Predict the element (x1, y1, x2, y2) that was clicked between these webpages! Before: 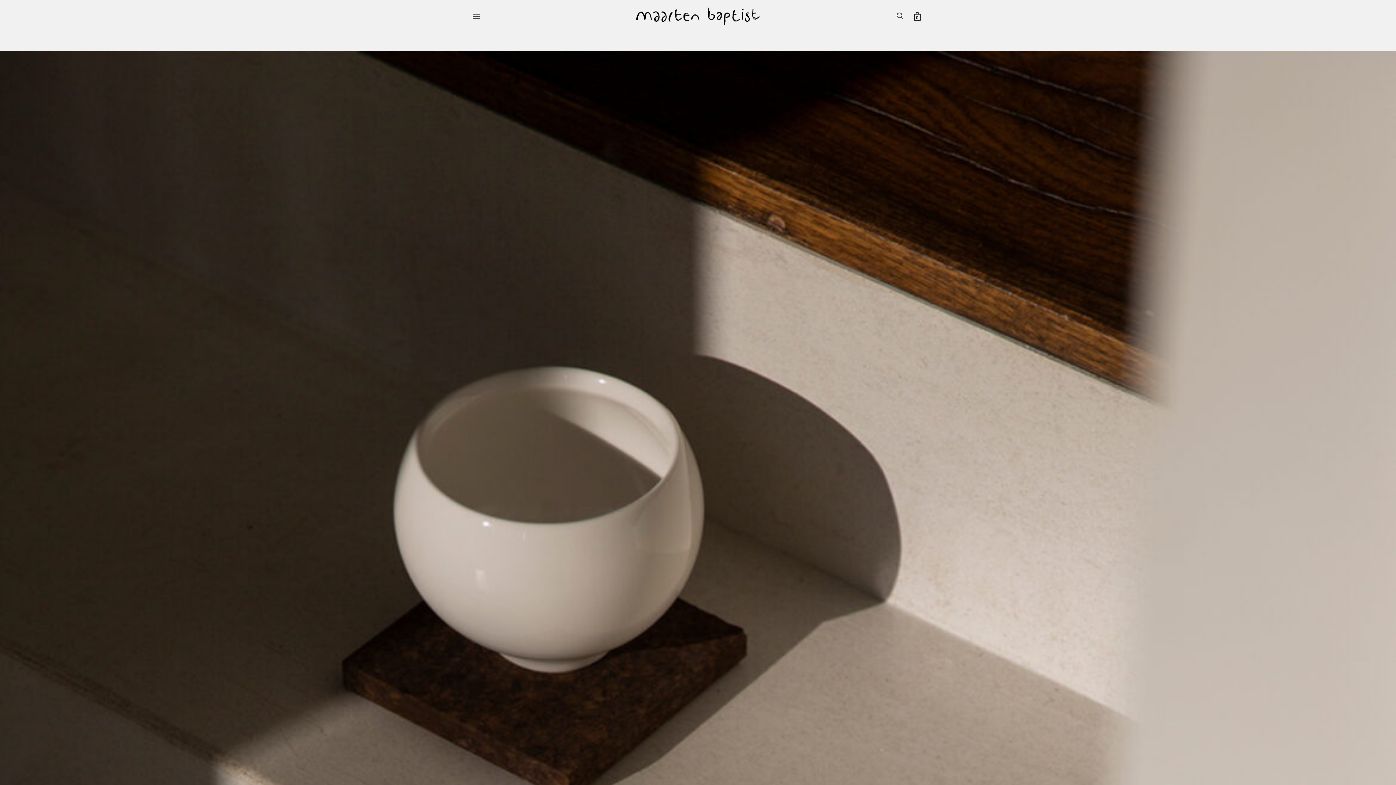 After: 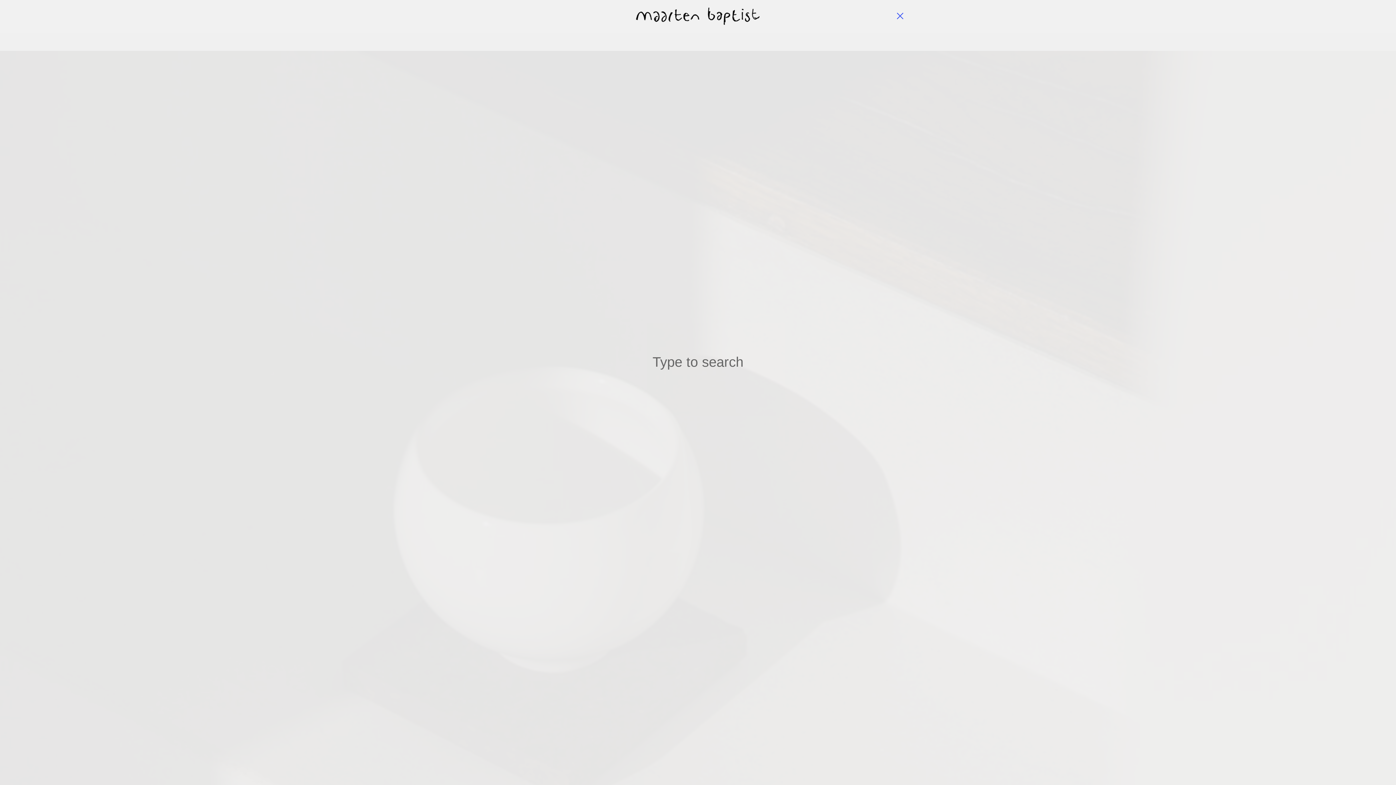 Action: bbox: (895, 0, 904, 32)